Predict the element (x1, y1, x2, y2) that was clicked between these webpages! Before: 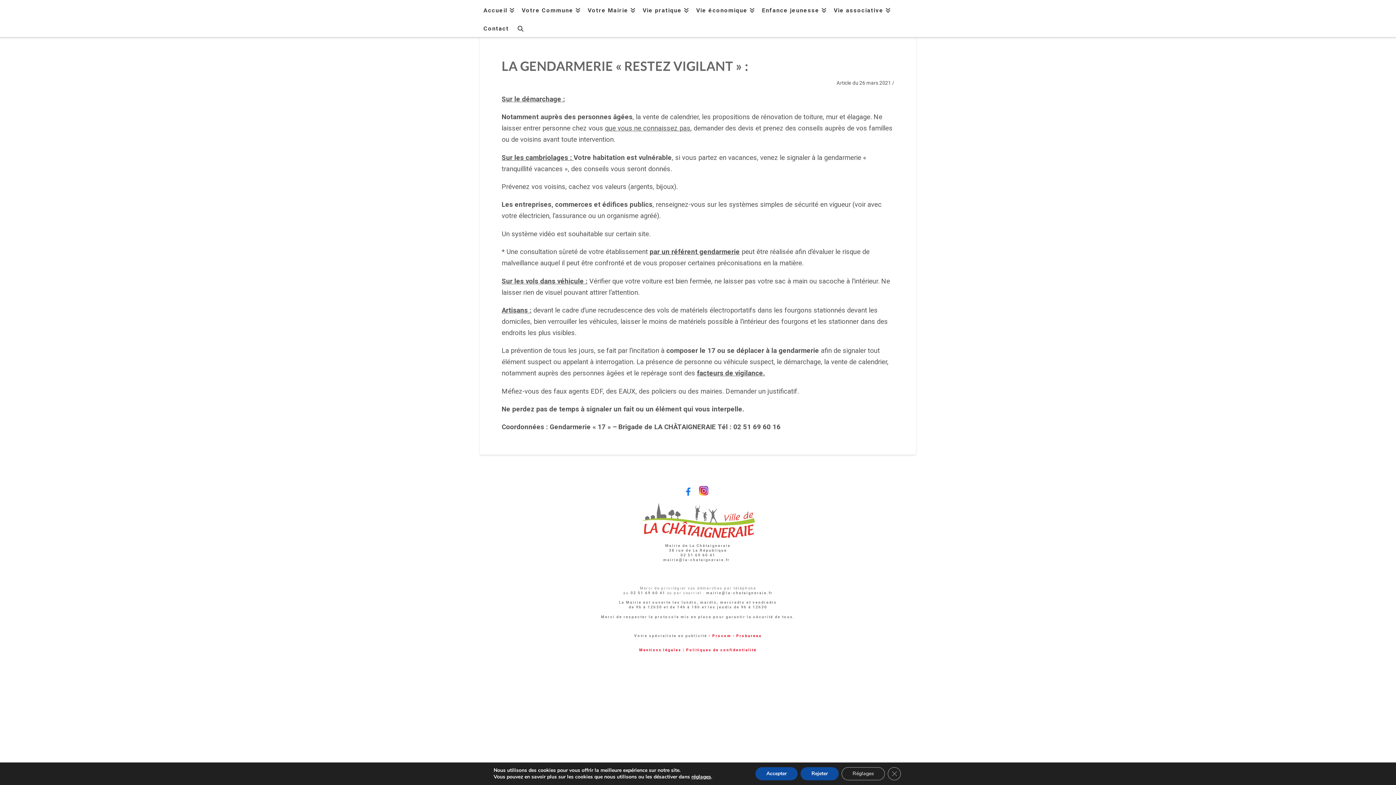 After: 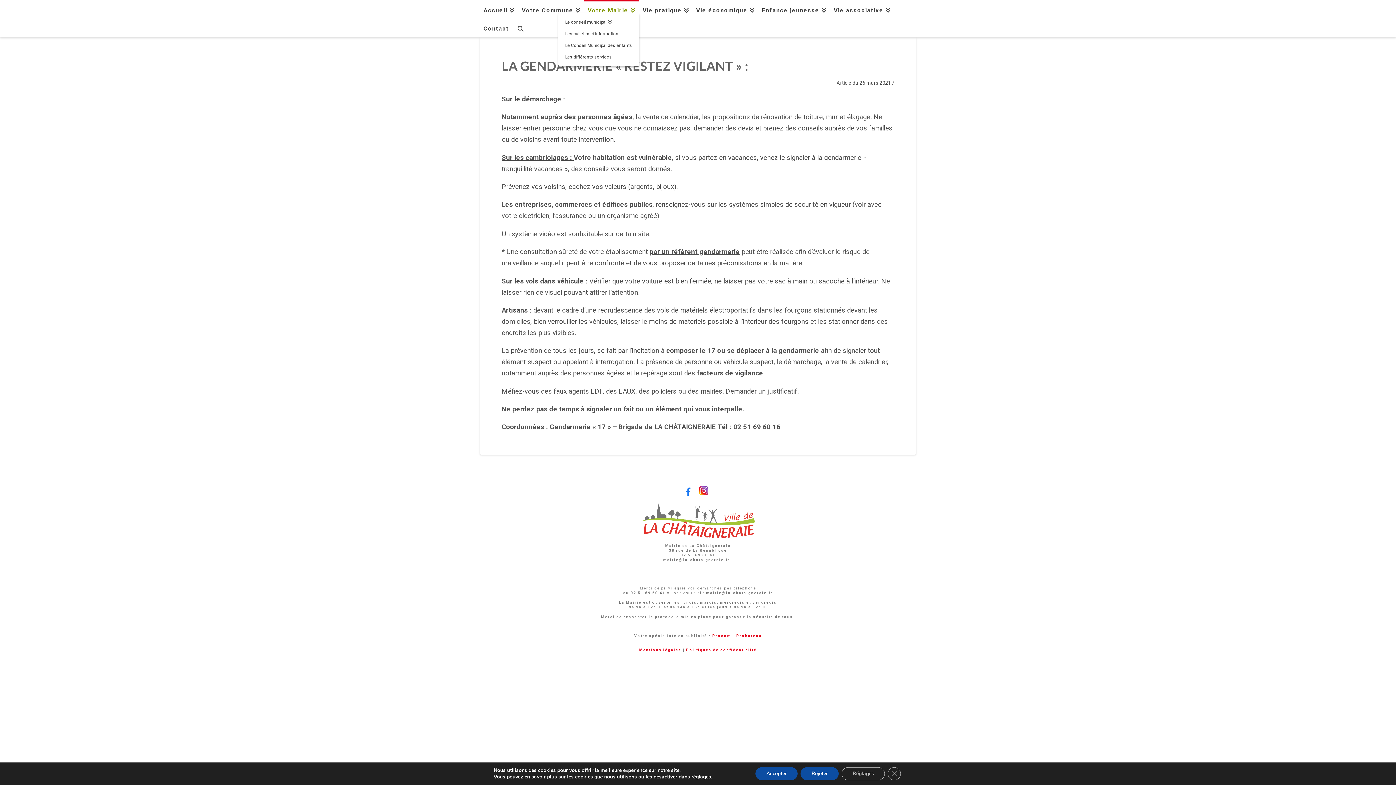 Action: label: Votre Mairie bbox: (584, 0, 639, 18)